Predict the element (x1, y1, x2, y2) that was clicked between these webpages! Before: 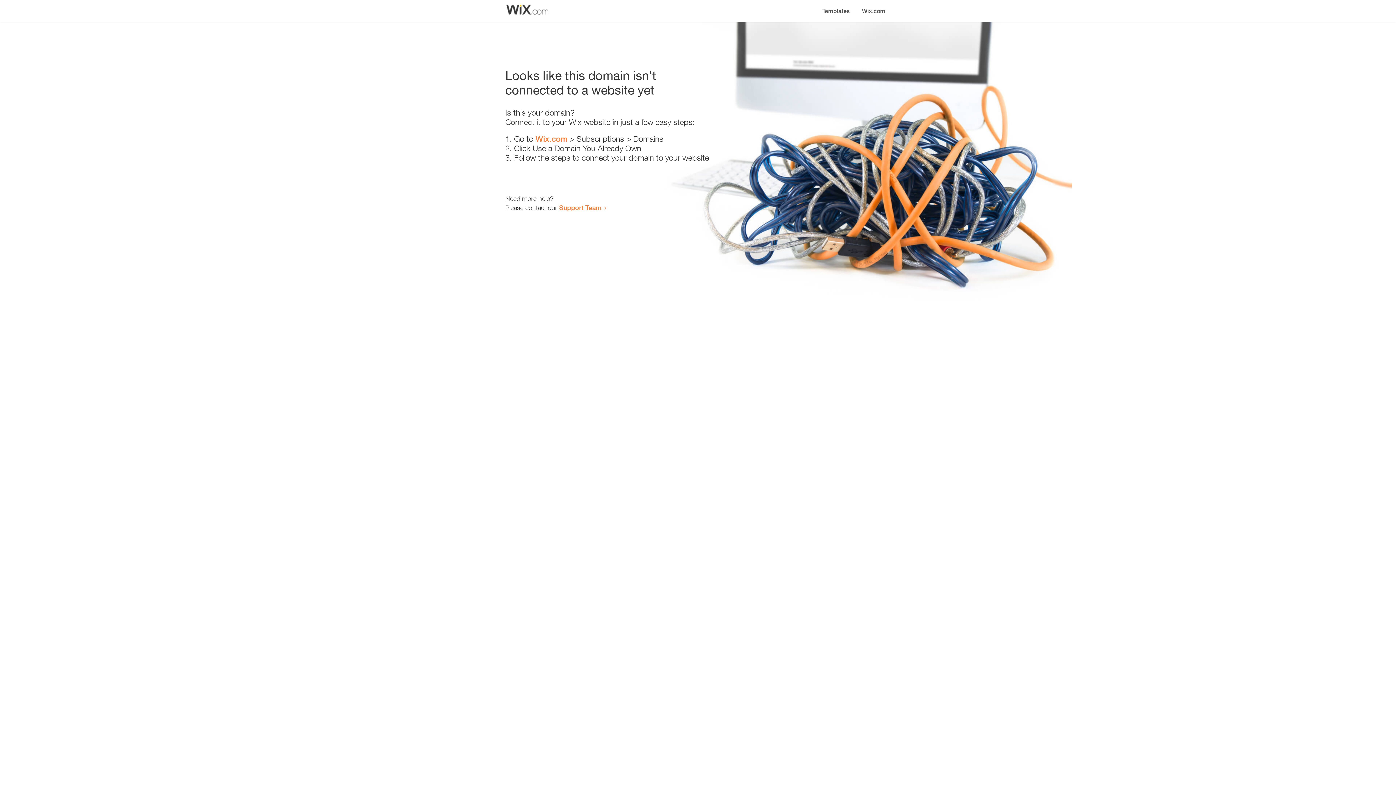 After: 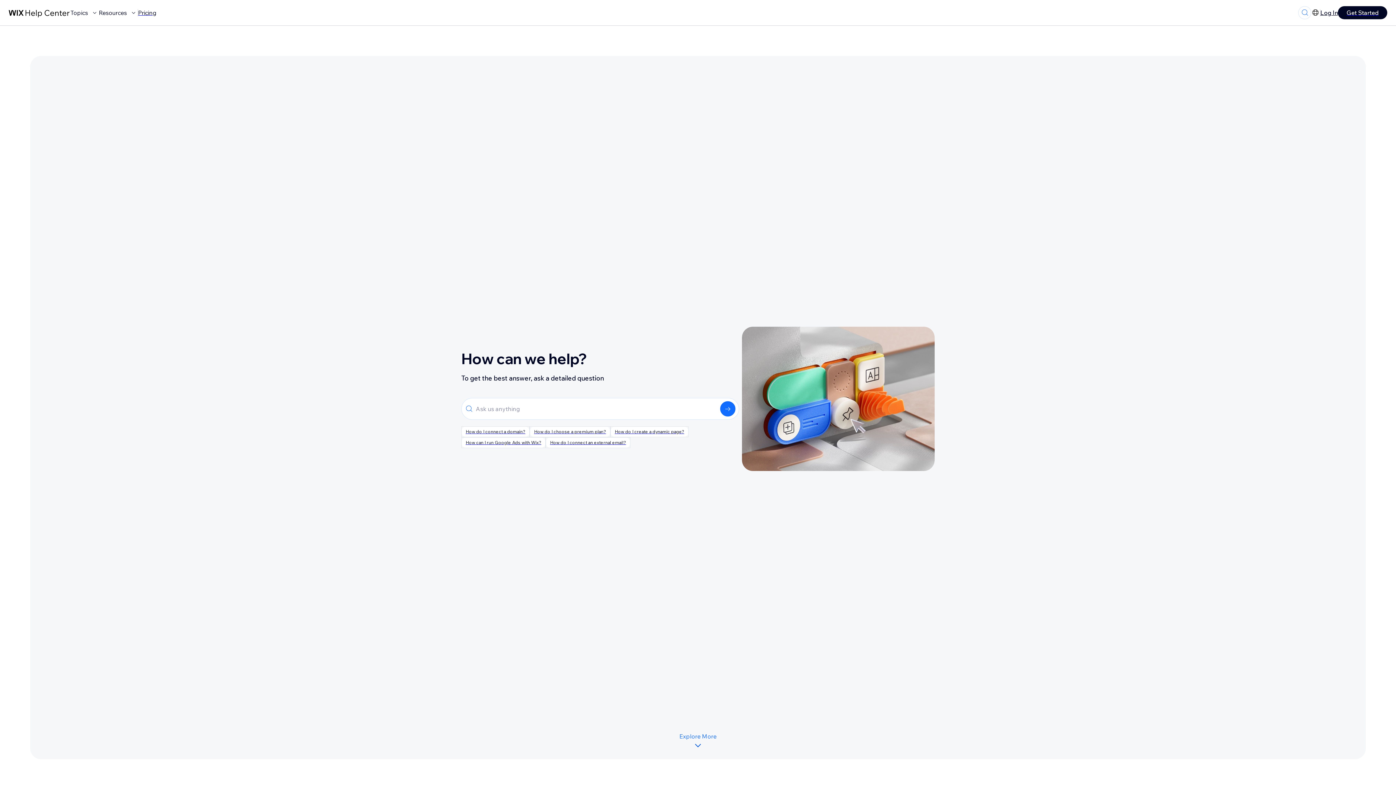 Action: label: Support Team bbox: (559, 203, 601, 211)